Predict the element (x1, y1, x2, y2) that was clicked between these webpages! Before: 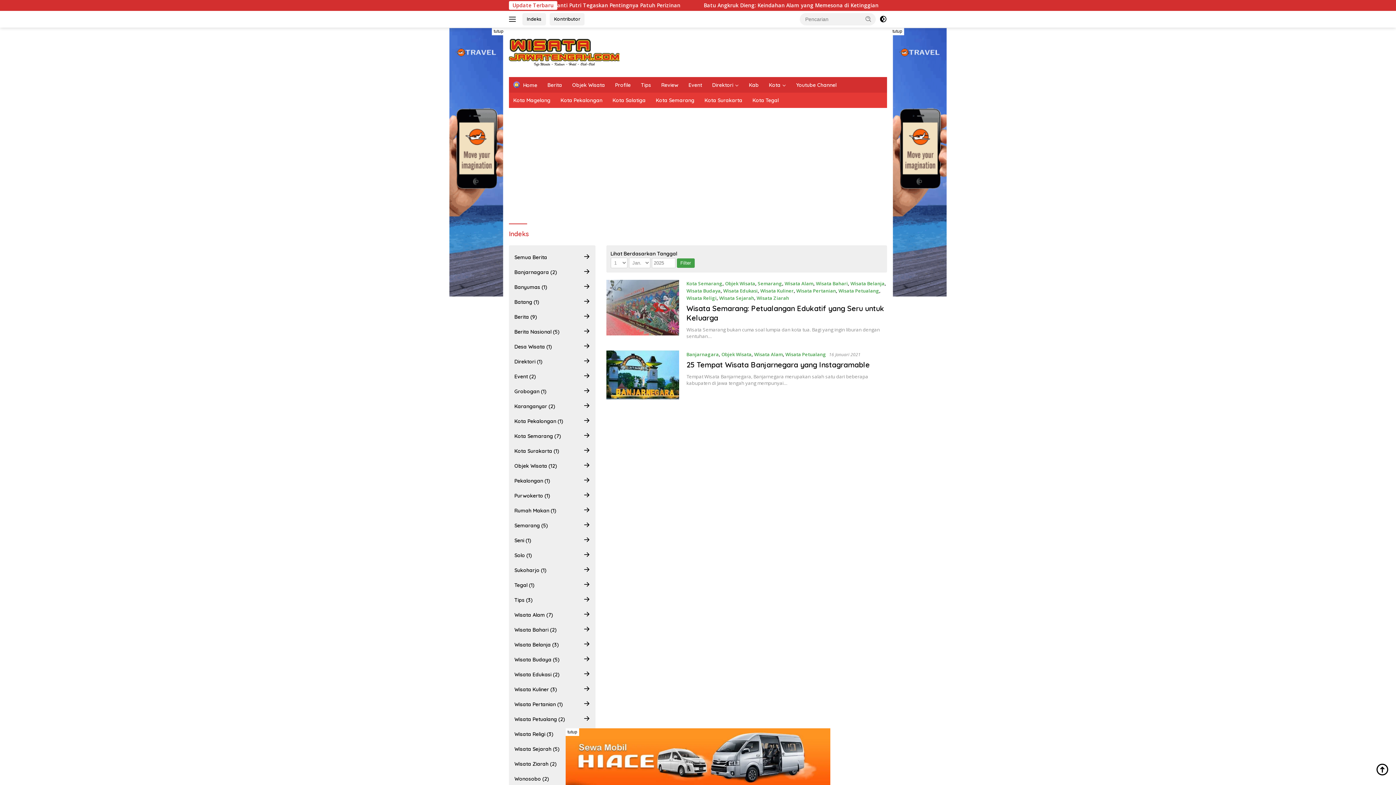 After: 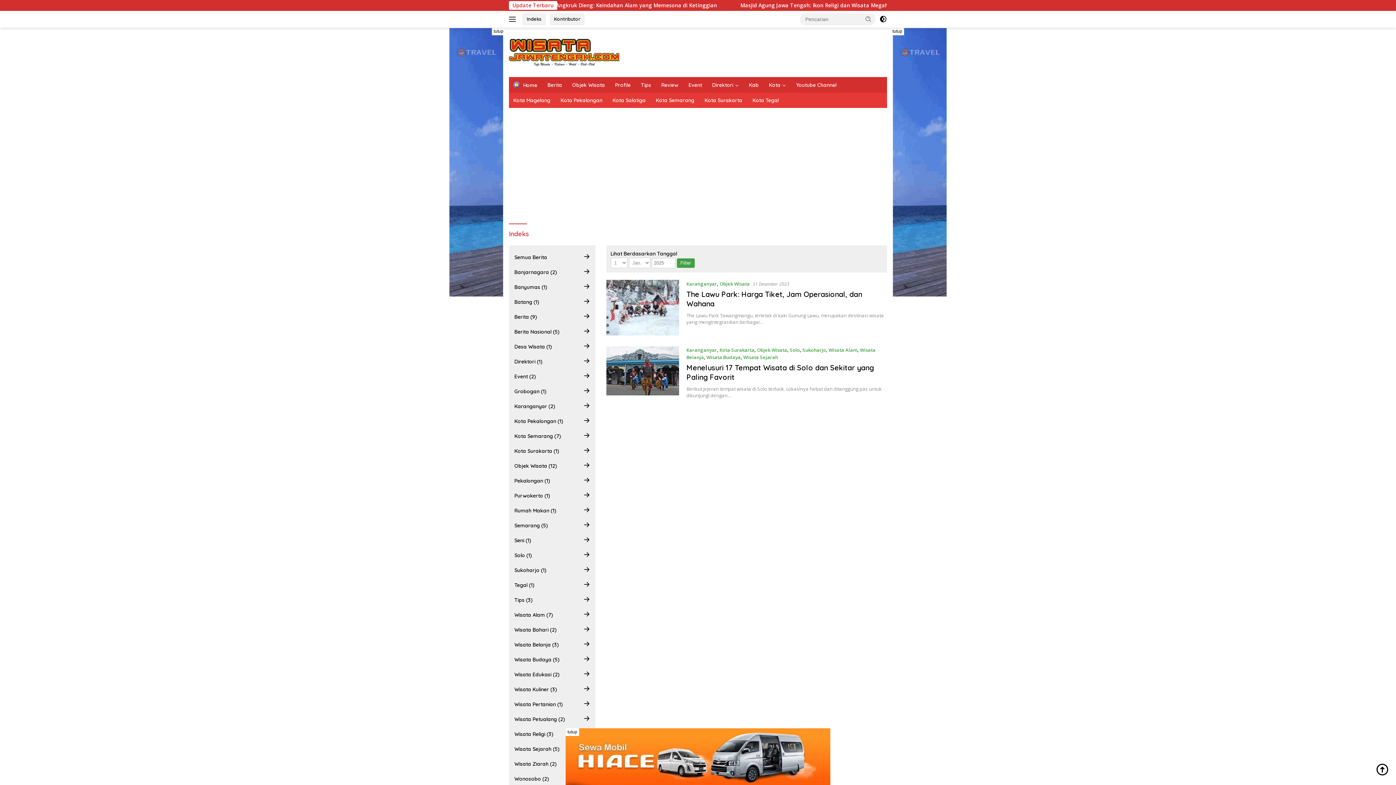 Action: label: Karanganyar (2) bbox: (514, 400, 590, 415)